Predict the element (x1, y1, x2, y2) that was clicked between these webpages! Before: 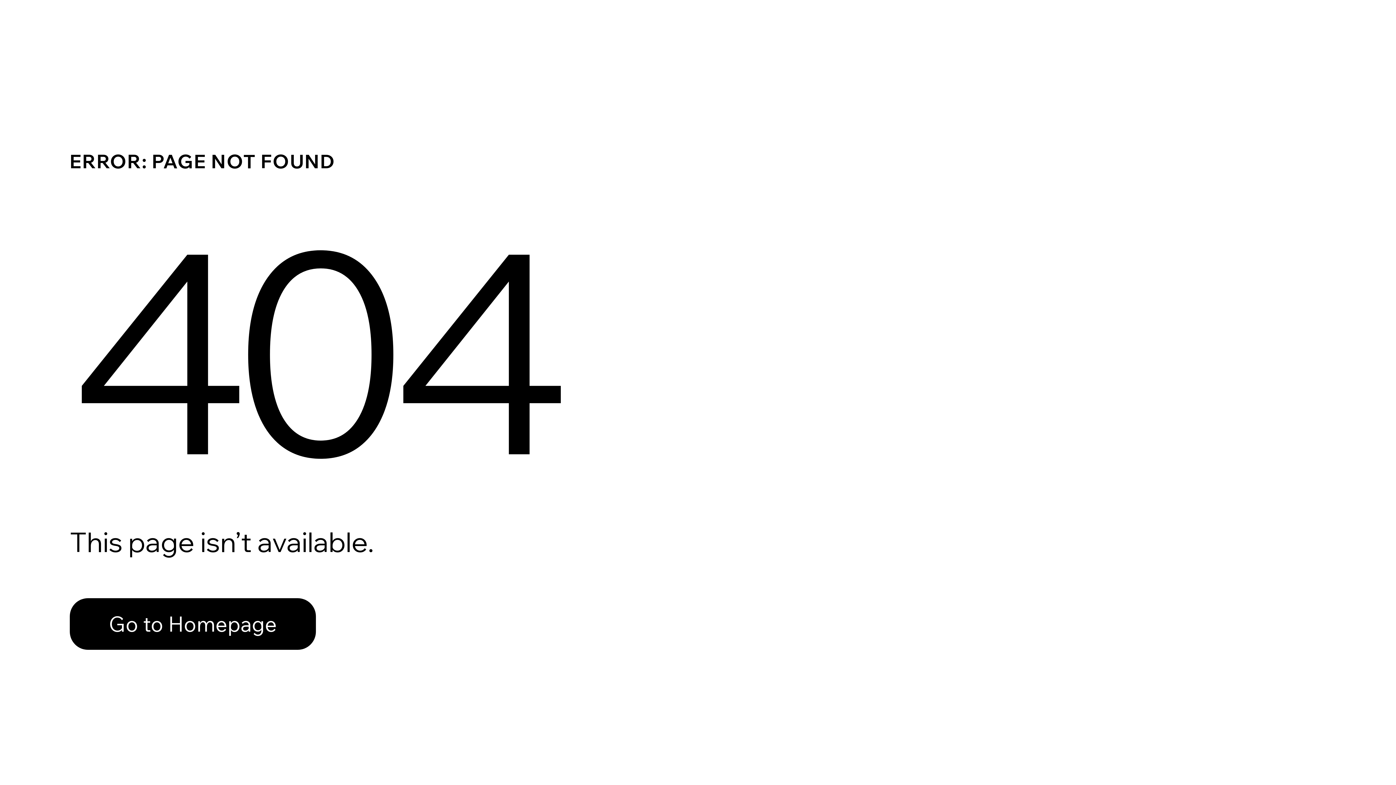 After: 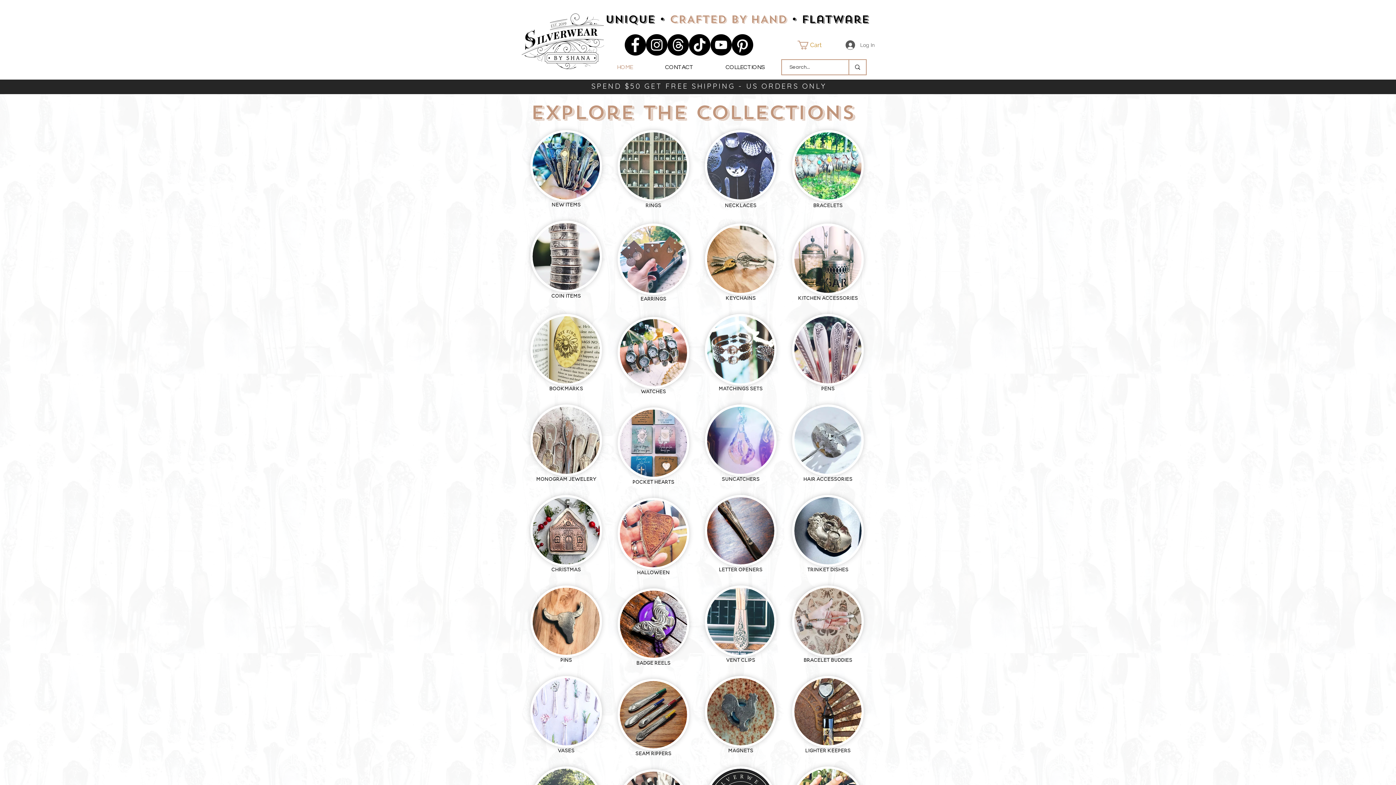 Action: bbox: (69, 582, 768, 659) label: Go to Homepage